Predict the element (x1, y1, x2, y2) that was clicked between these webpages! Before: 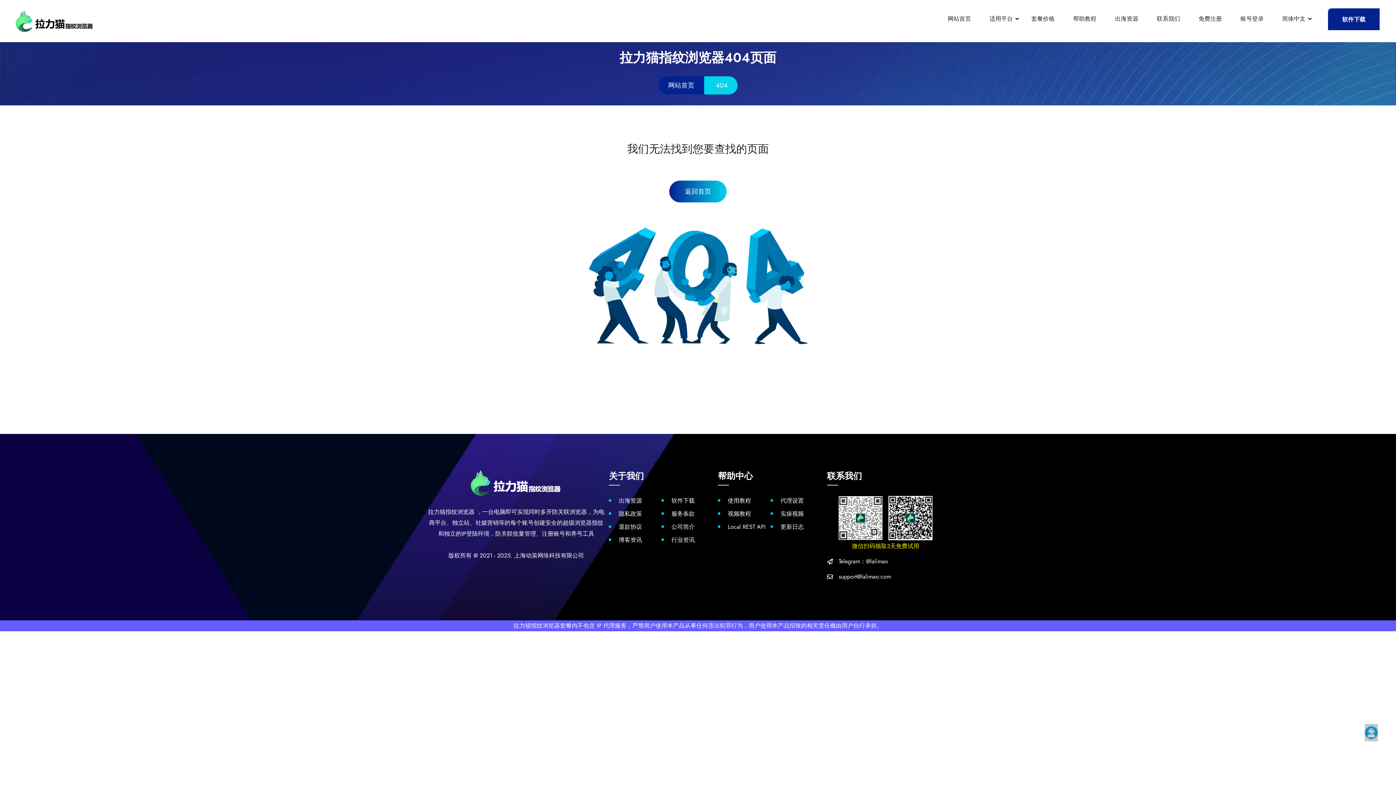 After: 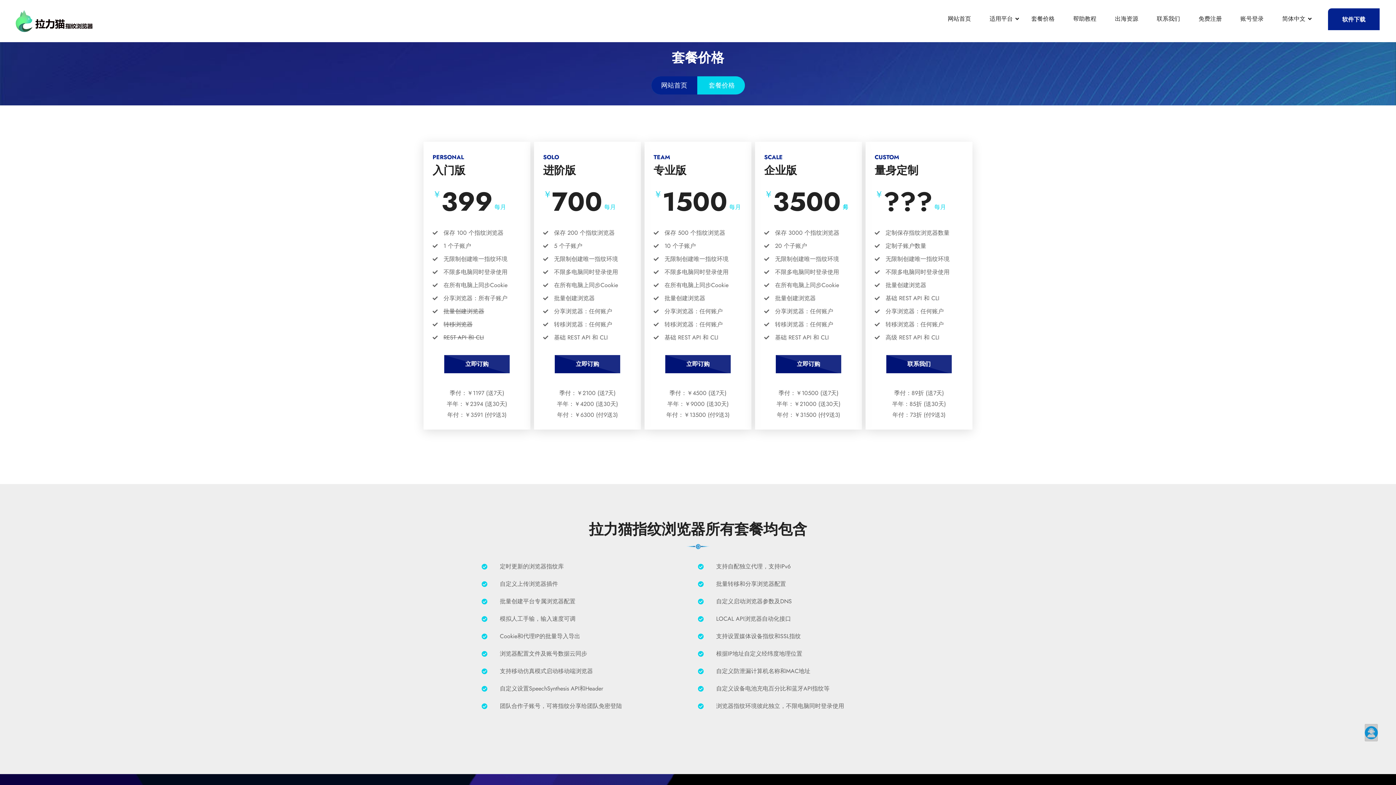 Action: label: 套餐价格 bbox: (1031, 13, 1061, 24)